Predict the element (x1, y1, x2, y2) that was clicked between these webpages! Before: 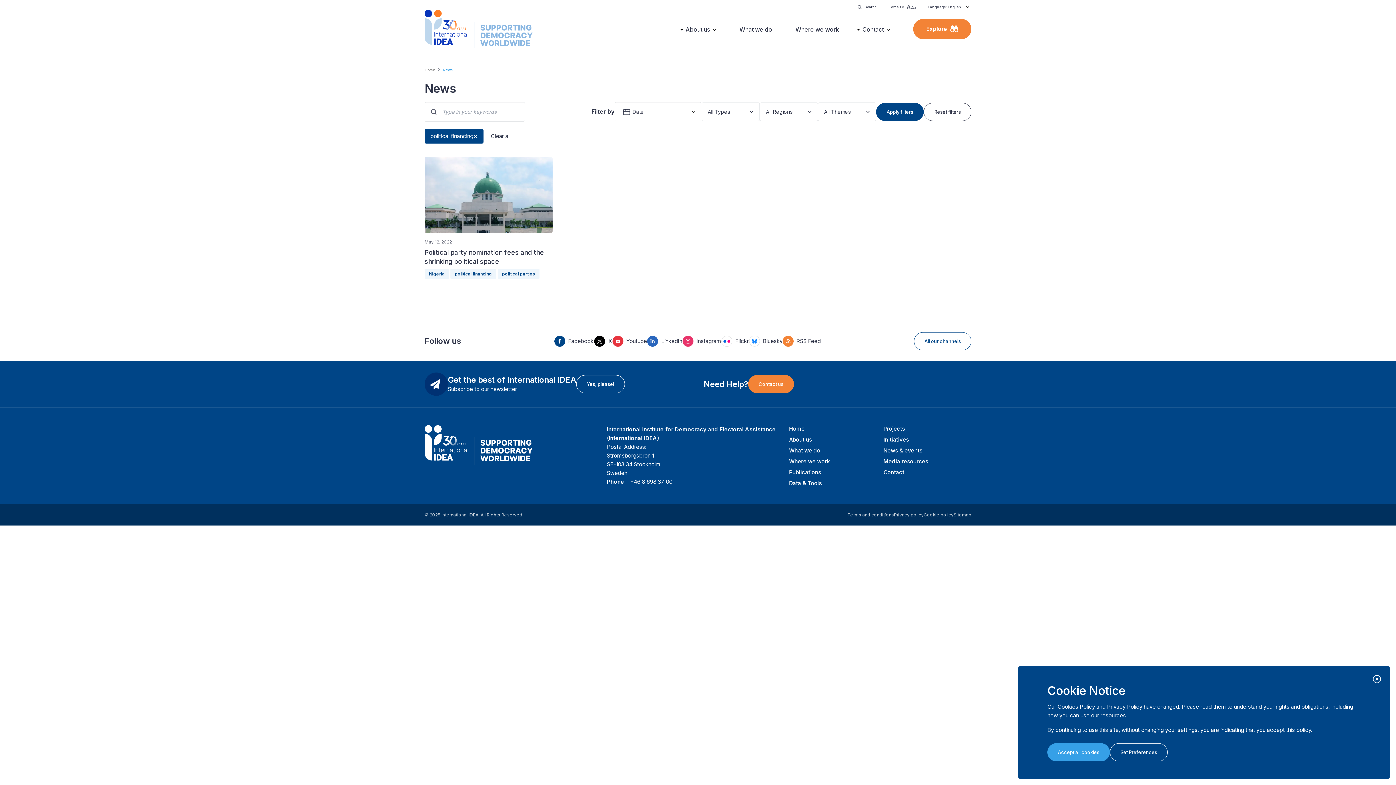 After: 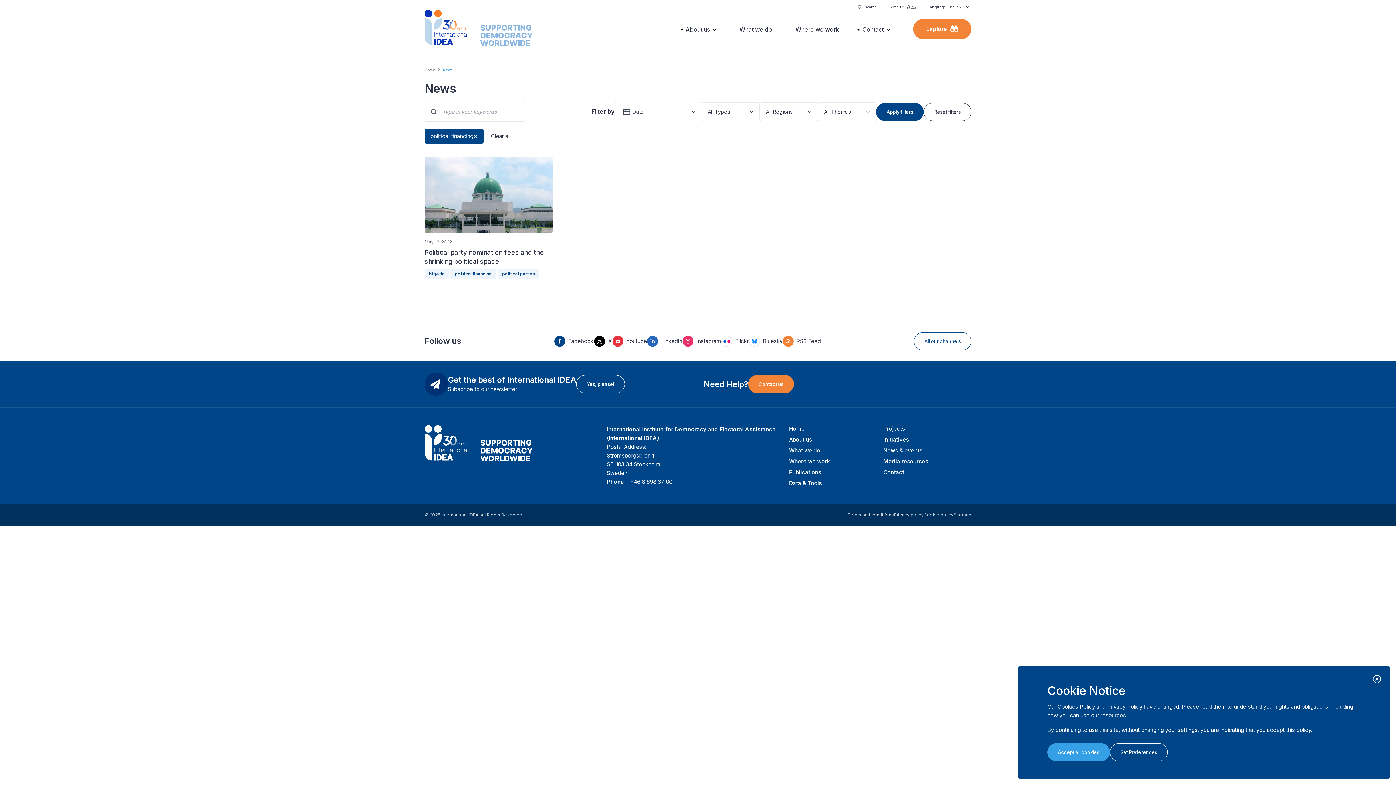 Action: bbox: (450, 269, 496, 279) label: political financing